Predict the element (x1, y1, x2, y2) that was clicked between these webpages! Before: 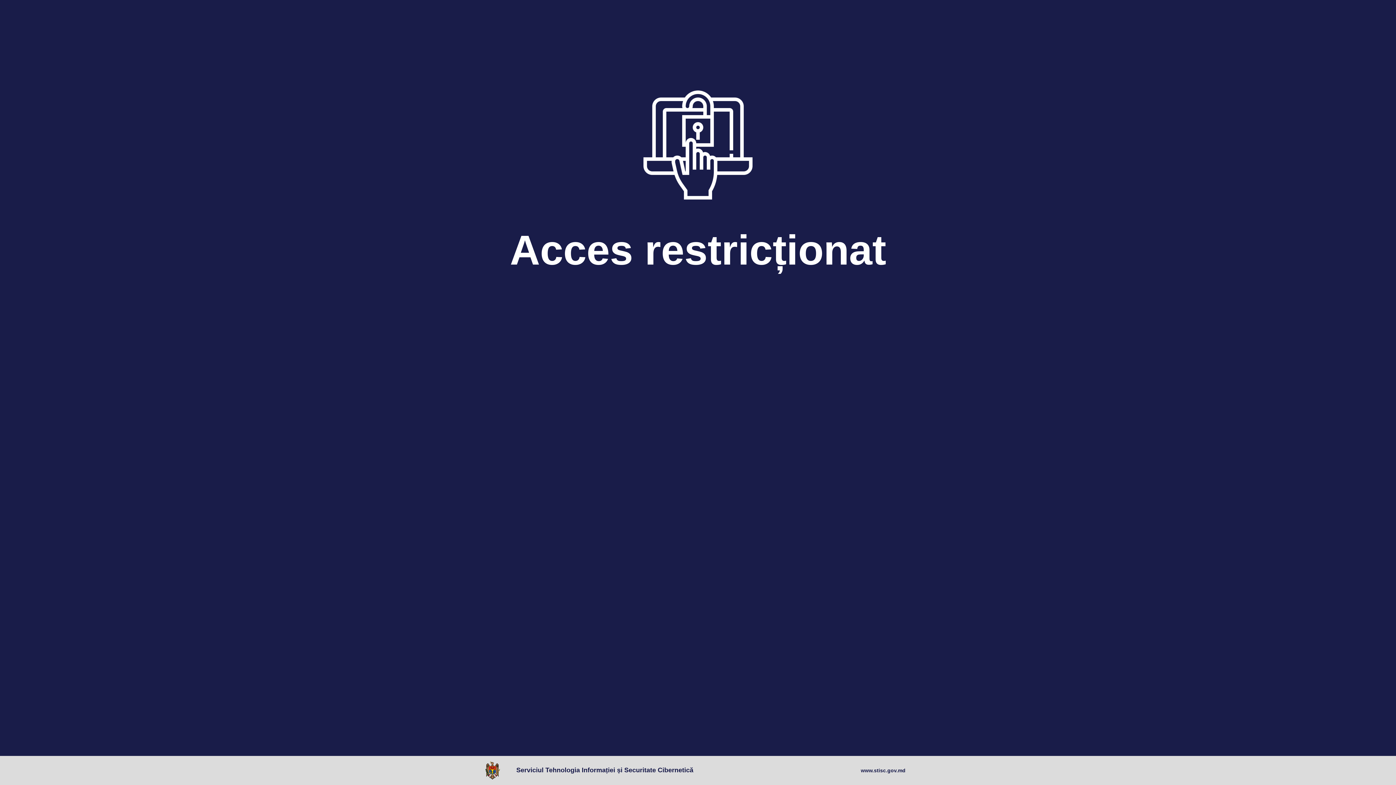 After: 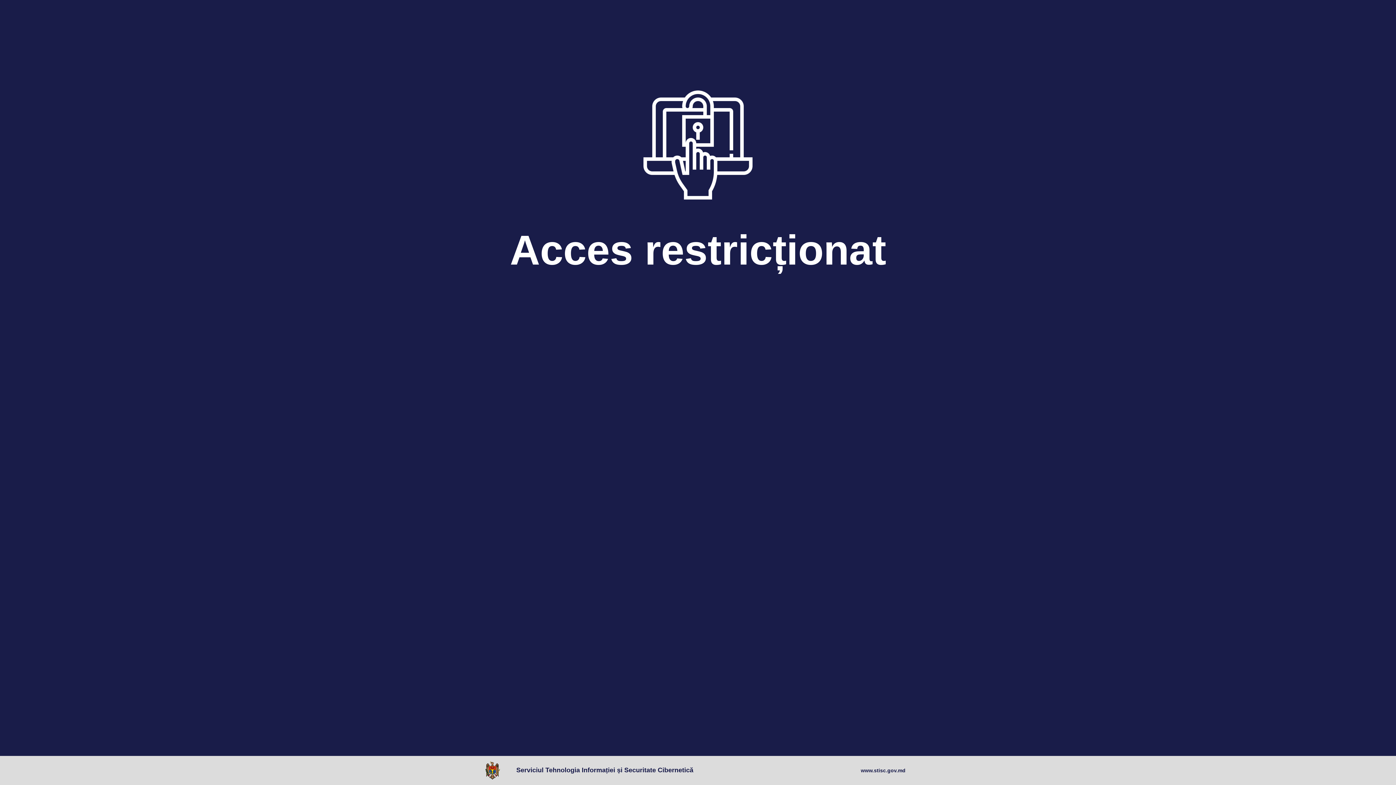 Action: bbox: (485, 761, 503, 780)